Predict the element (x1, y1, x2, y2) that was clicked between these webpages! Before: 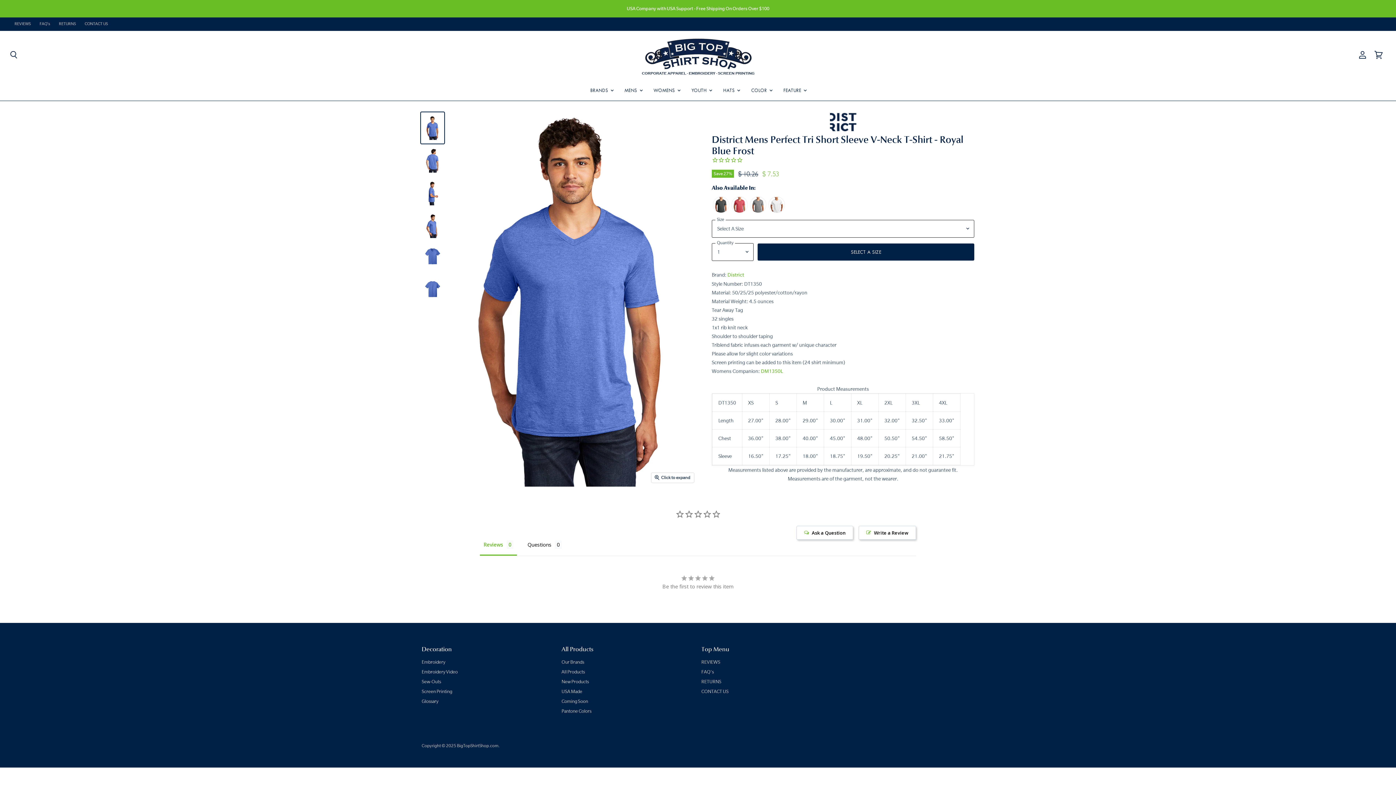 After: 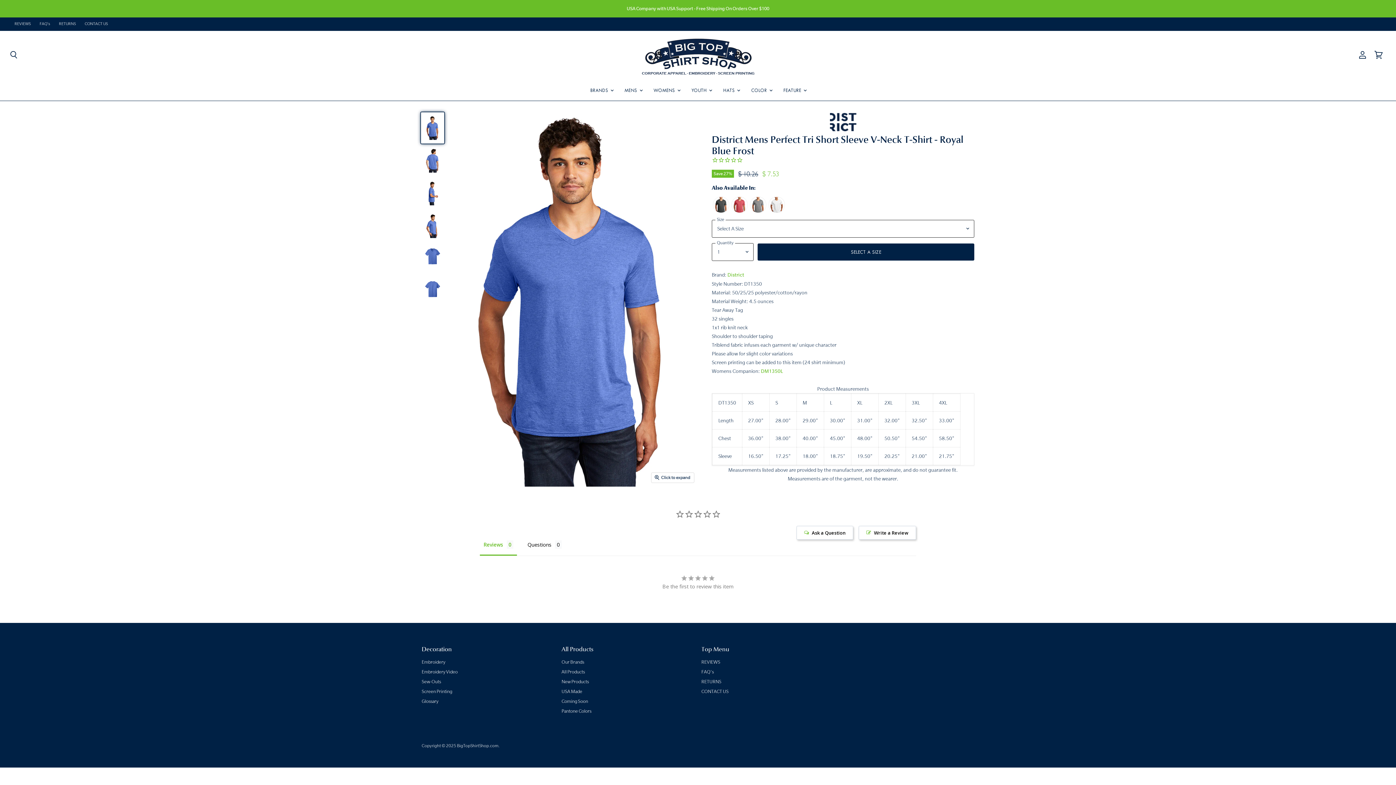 Action: bbox: (421, 112, 444, 143) label: District DT1350 Mens Perfect Tri Short Sleeve V-Neck T-Shirt Royal Blue Frost Model Front thumbnail